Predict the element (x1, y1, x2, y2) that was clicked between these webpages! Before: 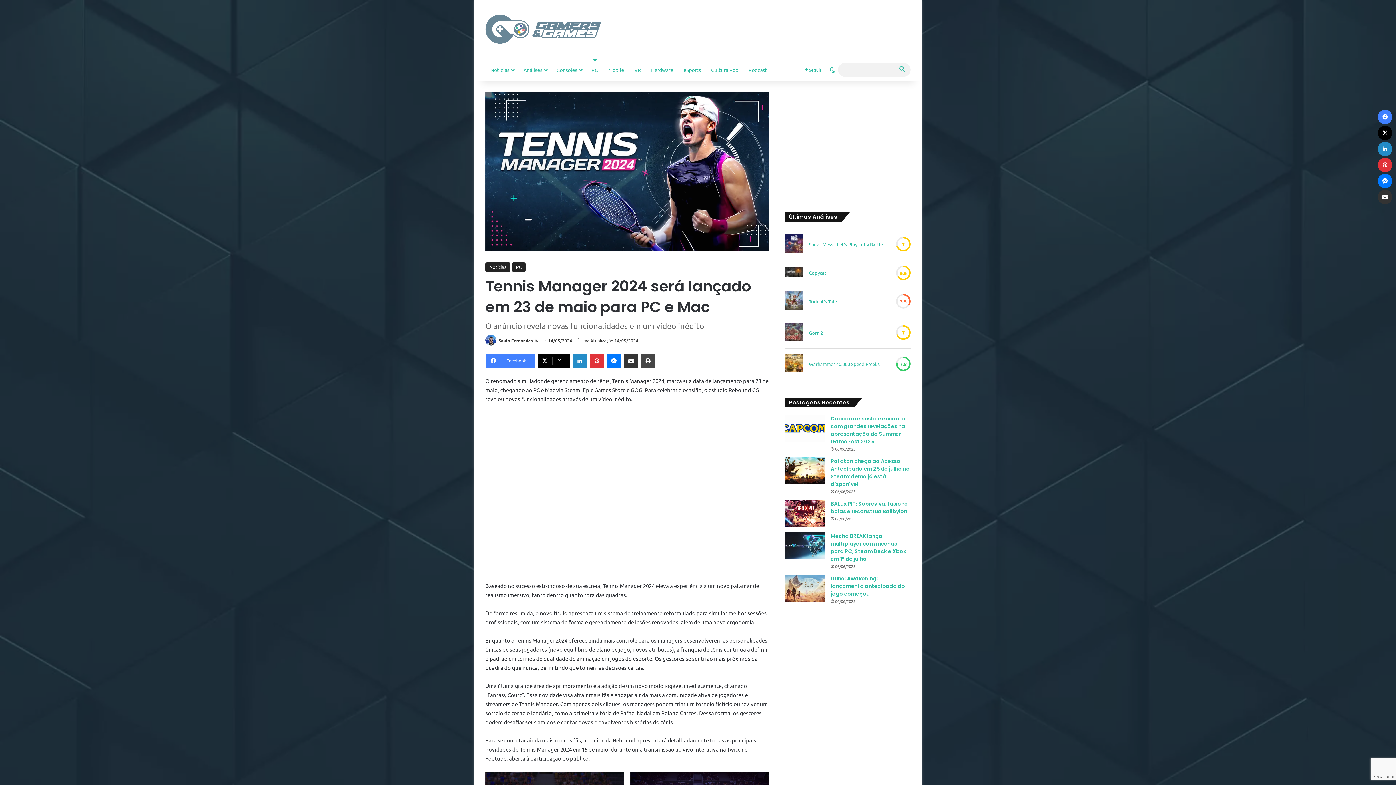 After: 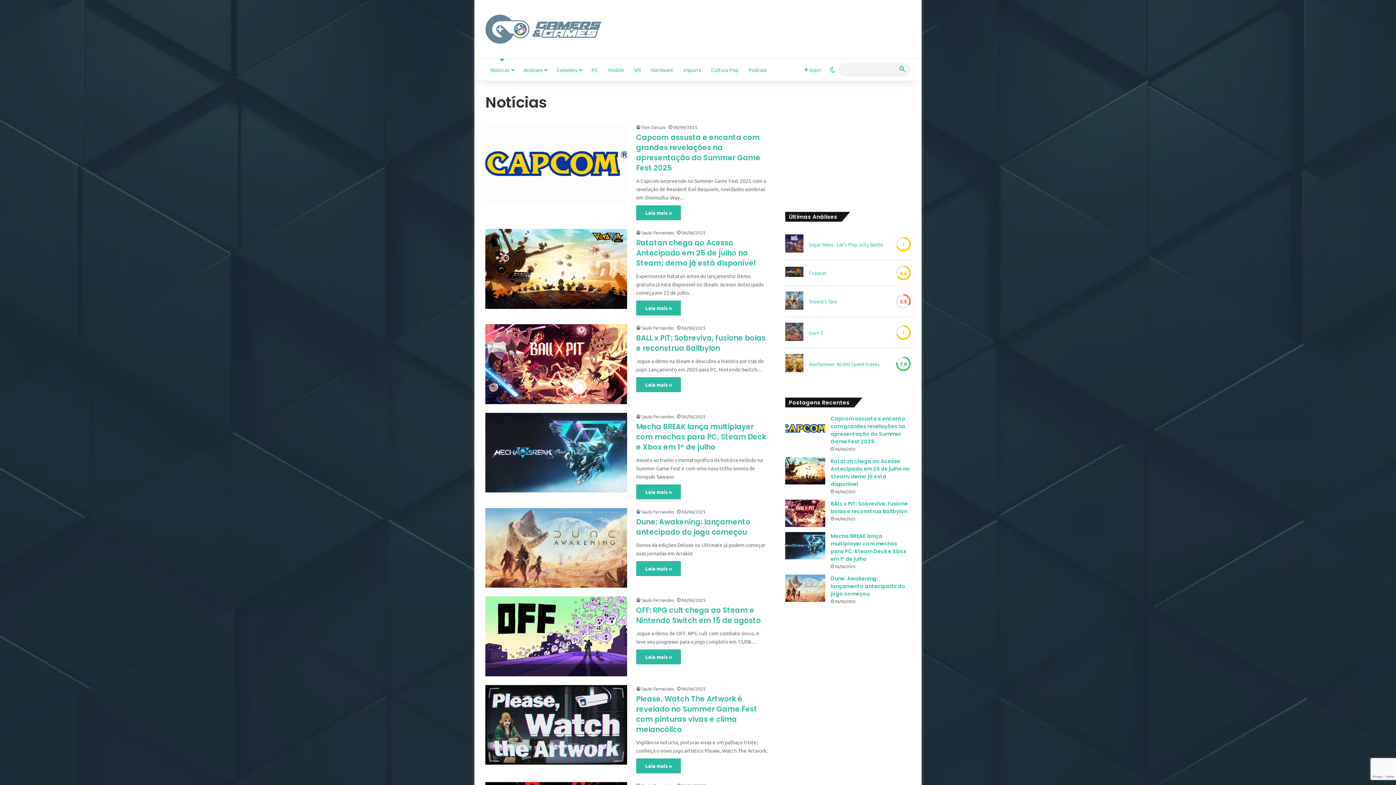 Action: label: Notícias bbox: (485, 262, 510, 271)